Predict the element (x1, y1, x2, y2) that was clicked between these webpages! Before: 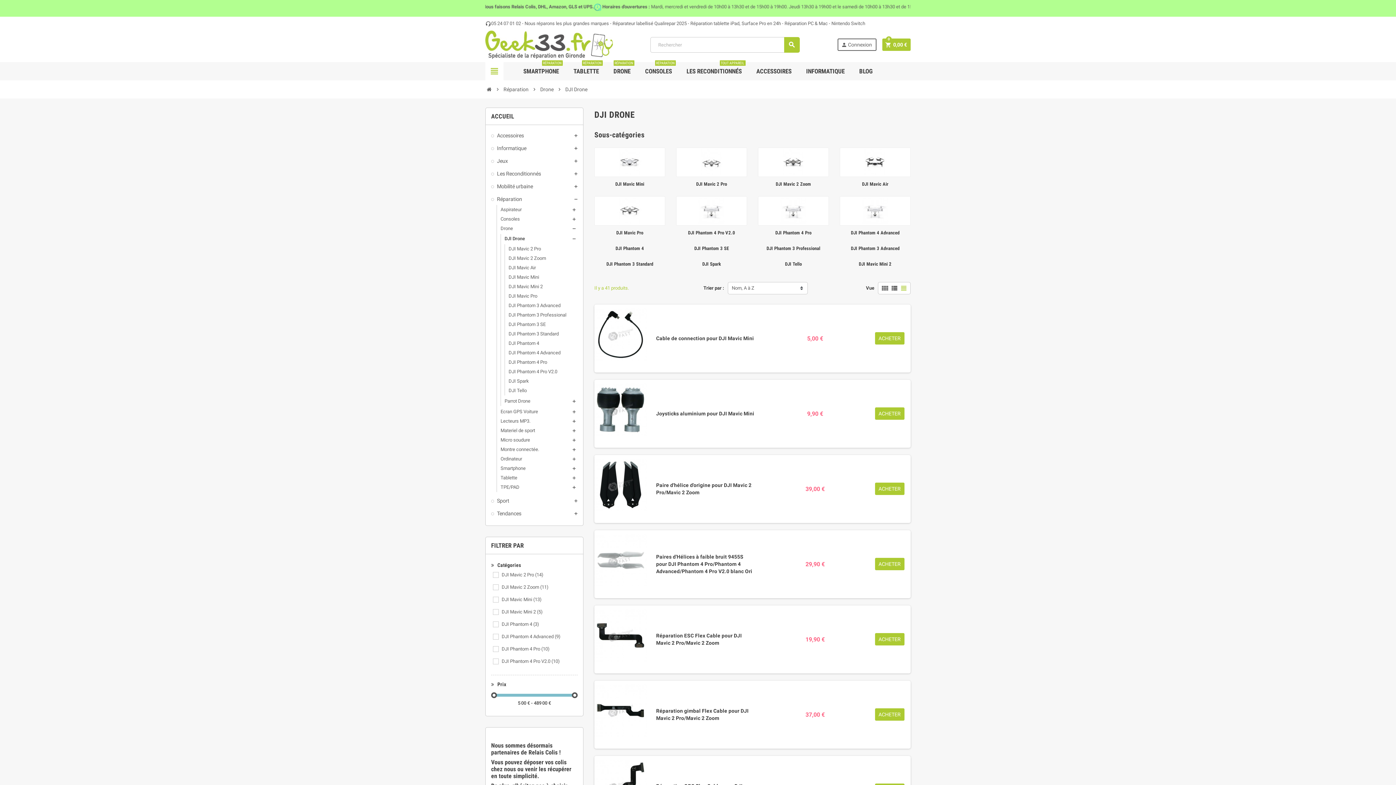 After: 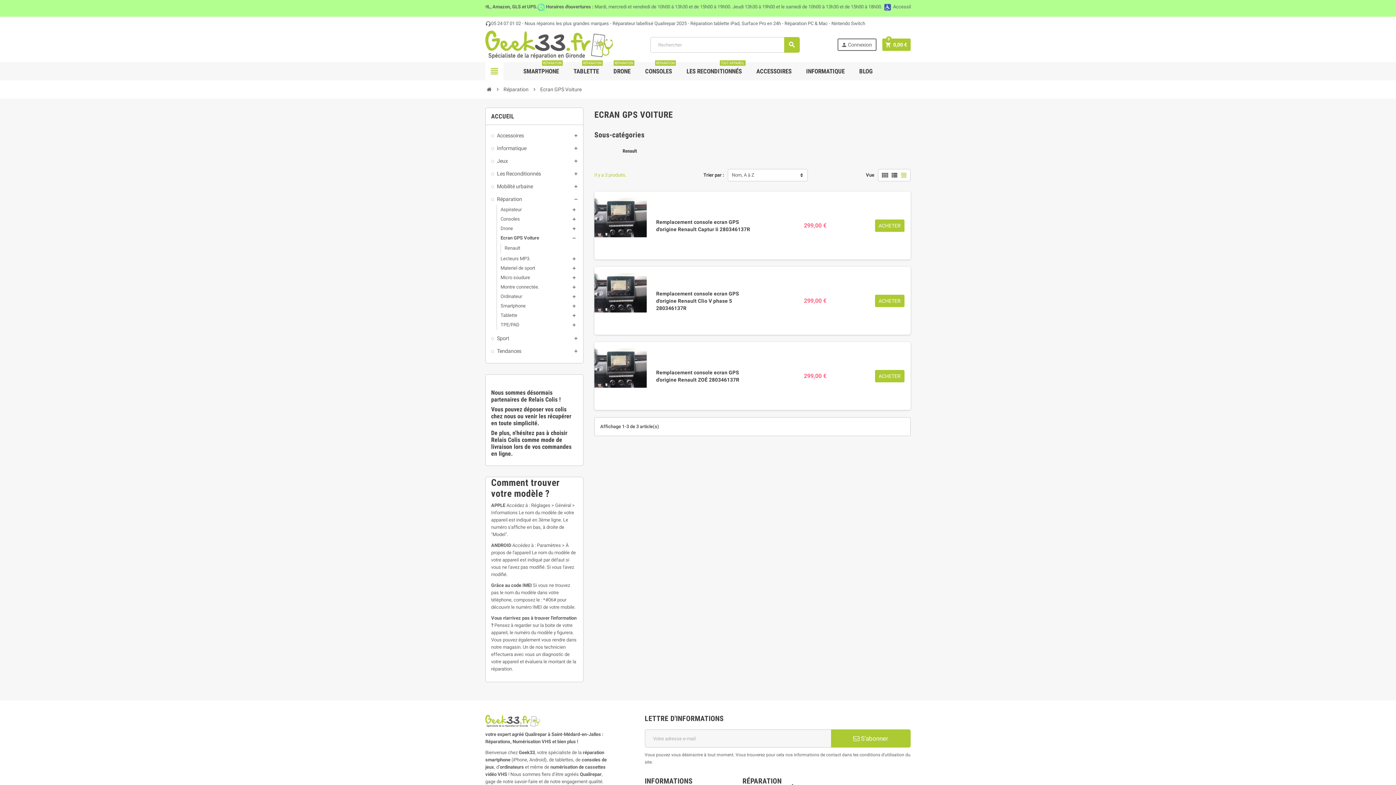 Action: label: Ecran GPS Voiture bbox: (500, 409, 538, 414)